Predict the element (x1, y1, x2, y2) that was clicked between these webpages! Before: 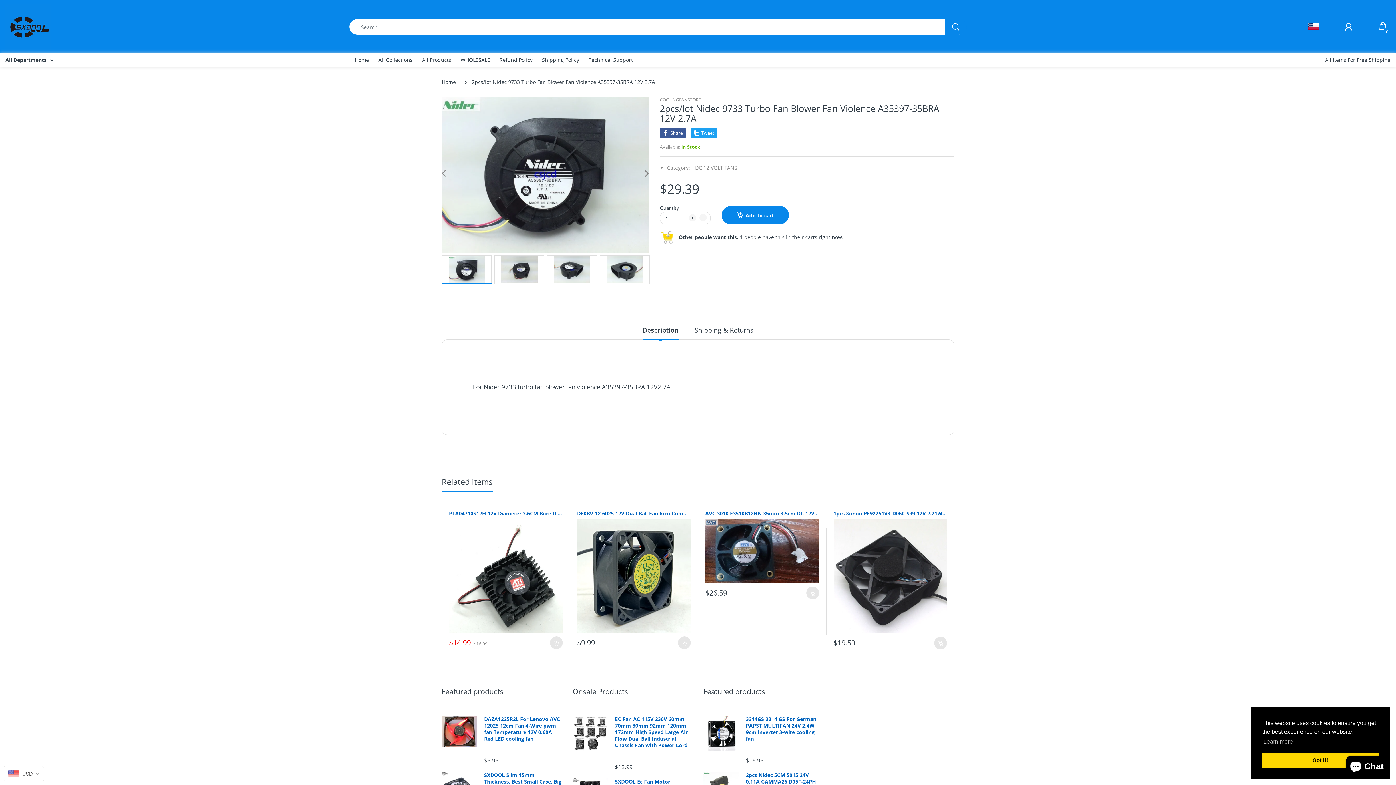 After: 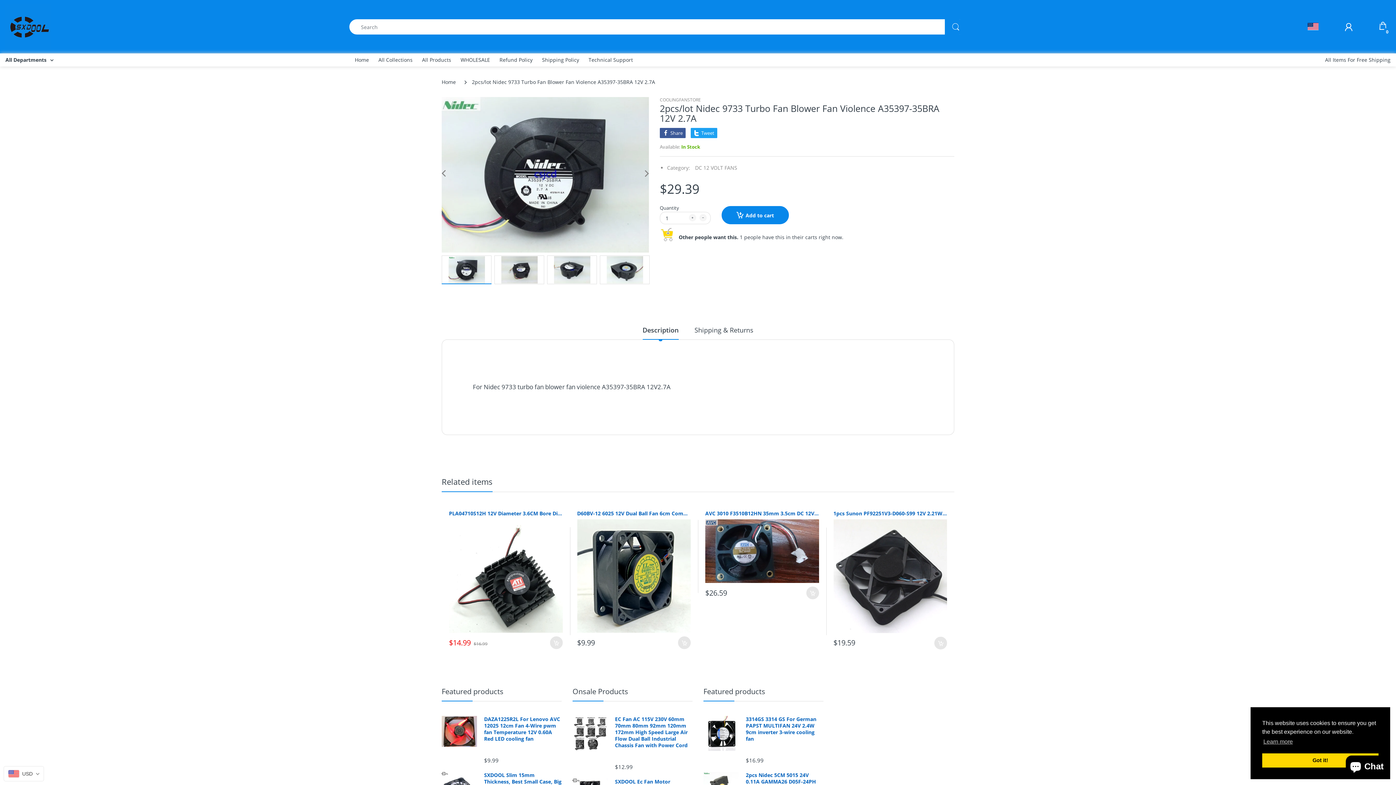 Action: label: Description bbox: (642, 325, 678, 339)